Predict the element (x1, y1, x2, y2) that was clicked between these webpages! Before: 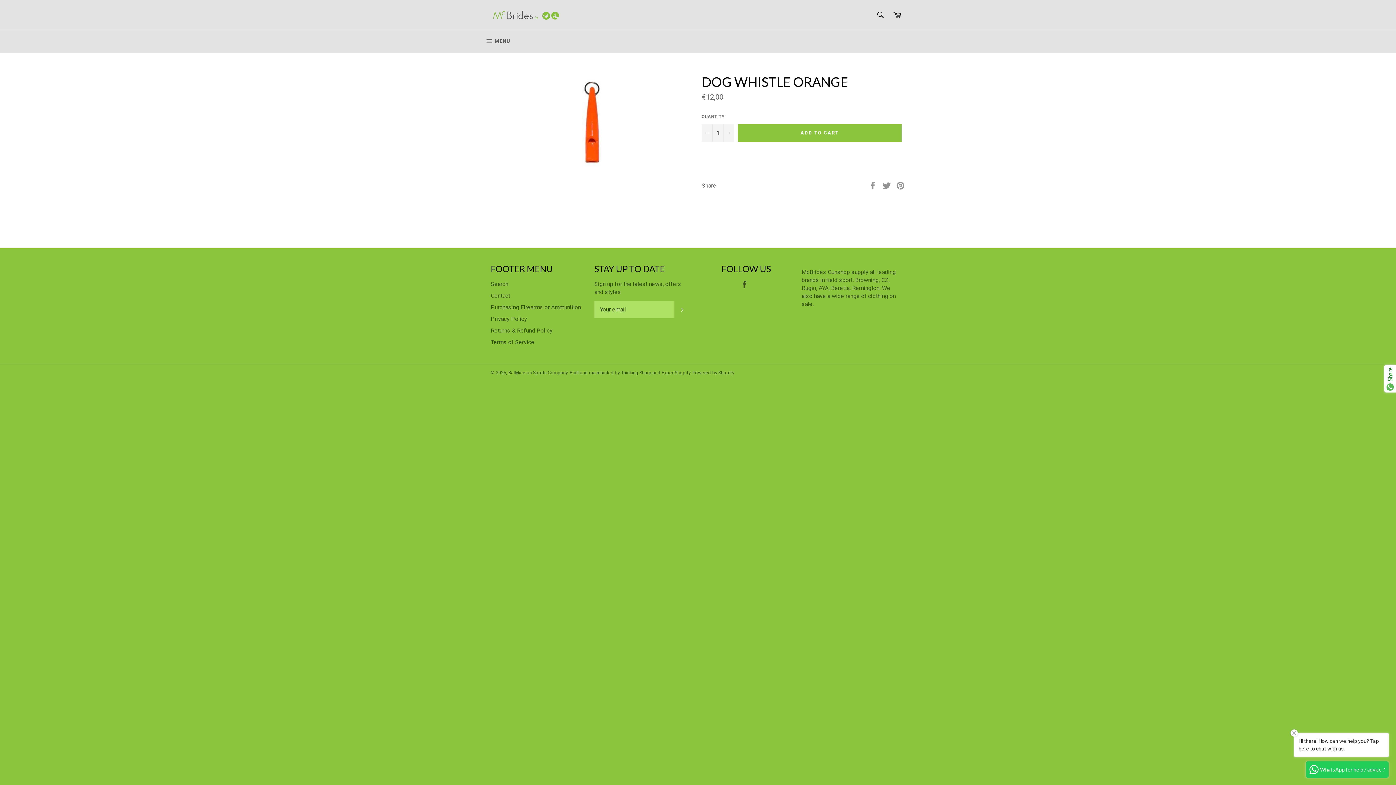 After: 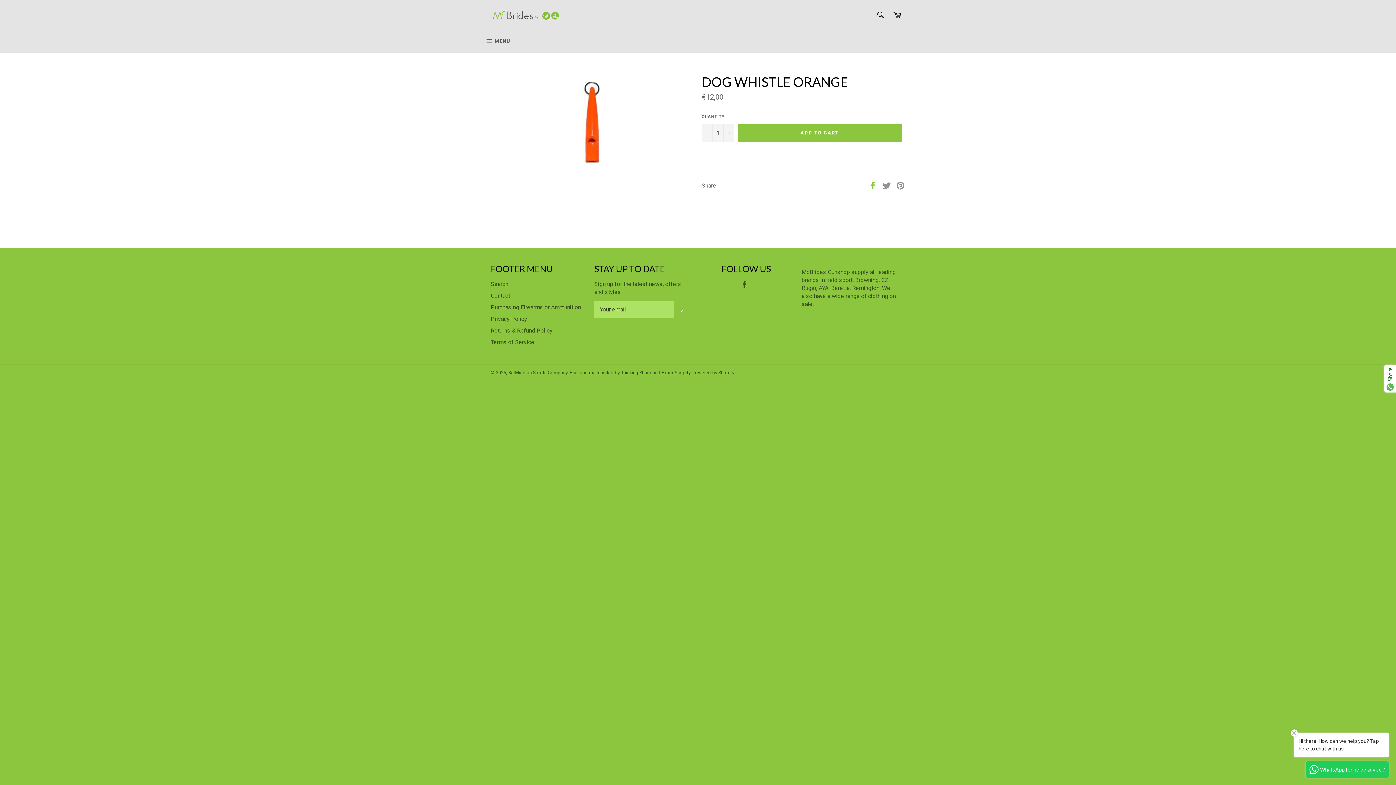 Action: label:  
Share on Facebook bbox: (868, 181, 878, 188)